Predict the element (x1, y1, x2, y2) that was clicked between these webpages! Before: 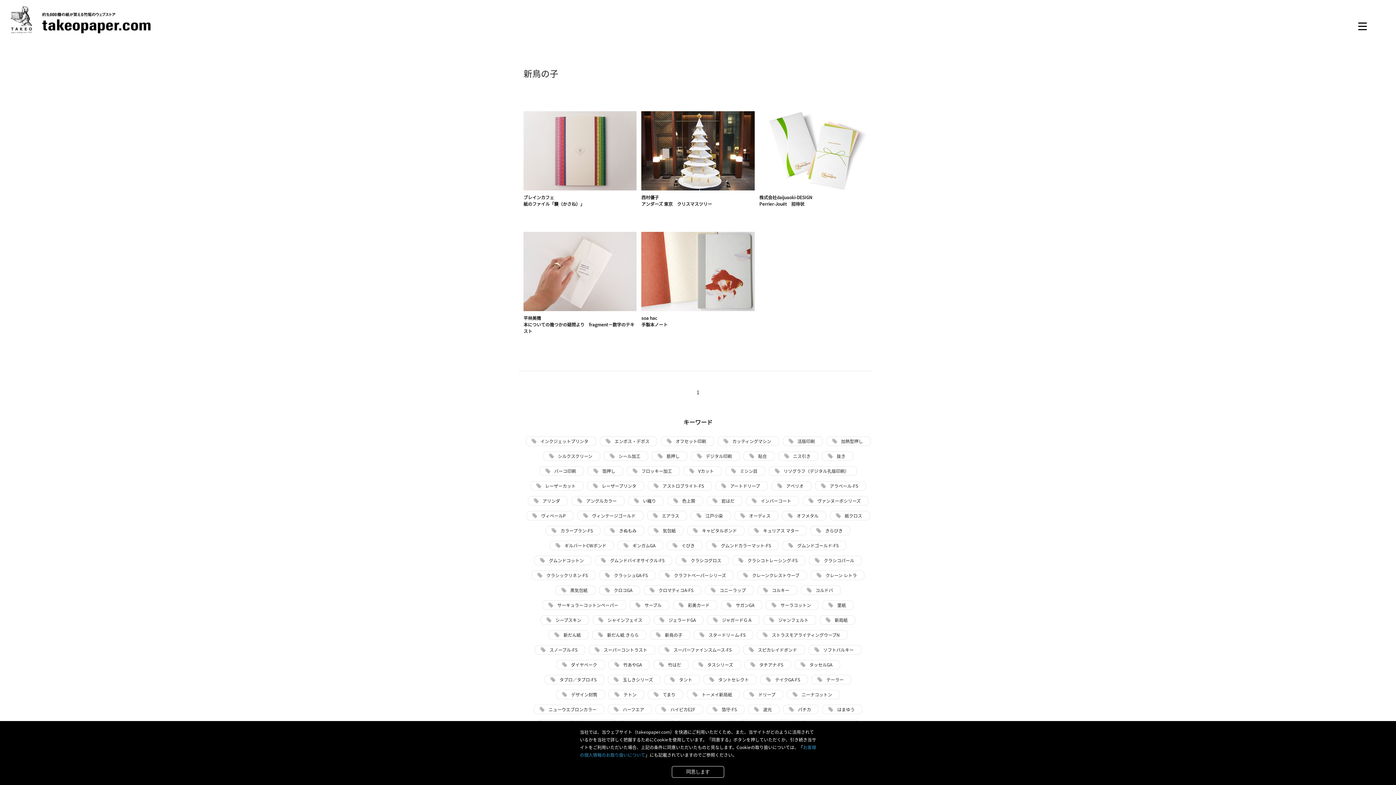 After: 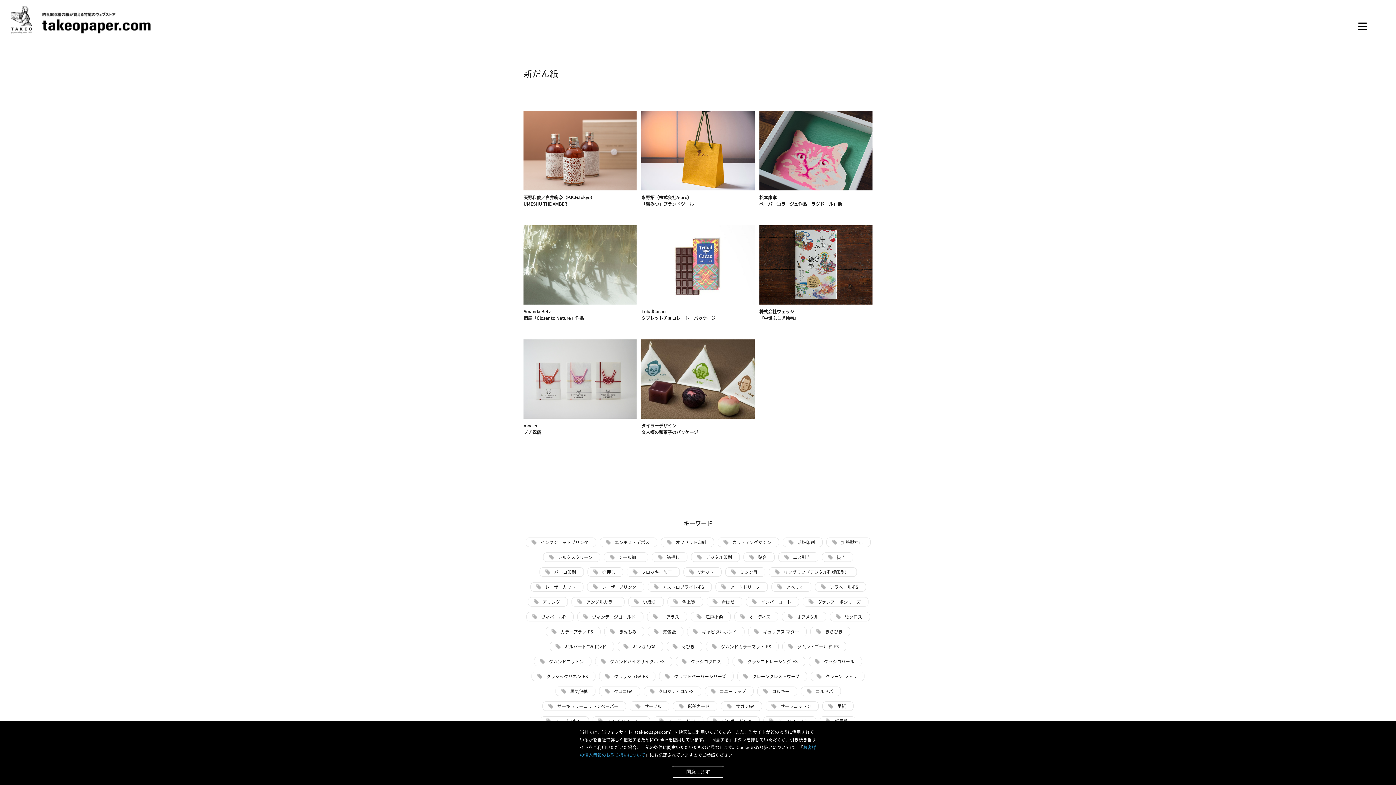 Action: label: 新だん紙 bbox: (549, 630, 588, 639)